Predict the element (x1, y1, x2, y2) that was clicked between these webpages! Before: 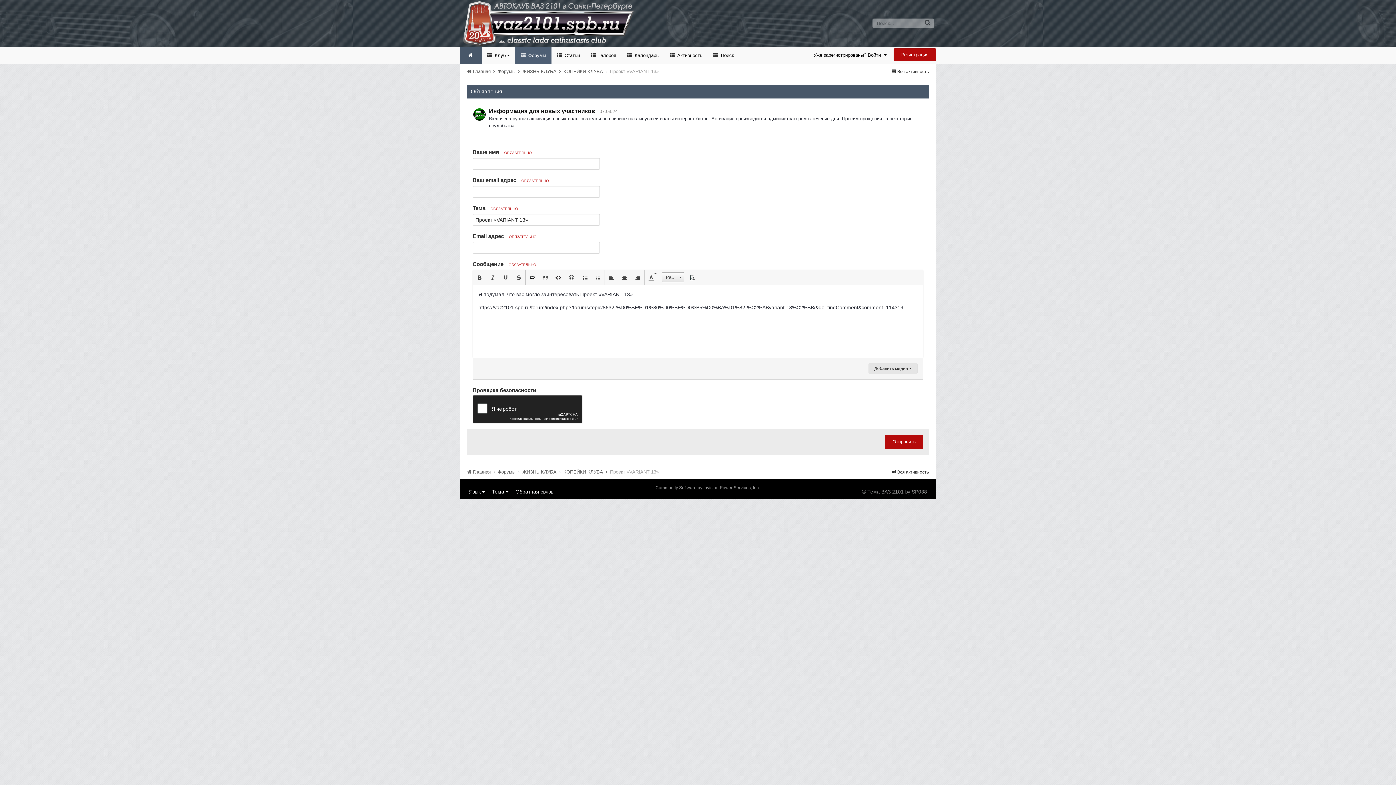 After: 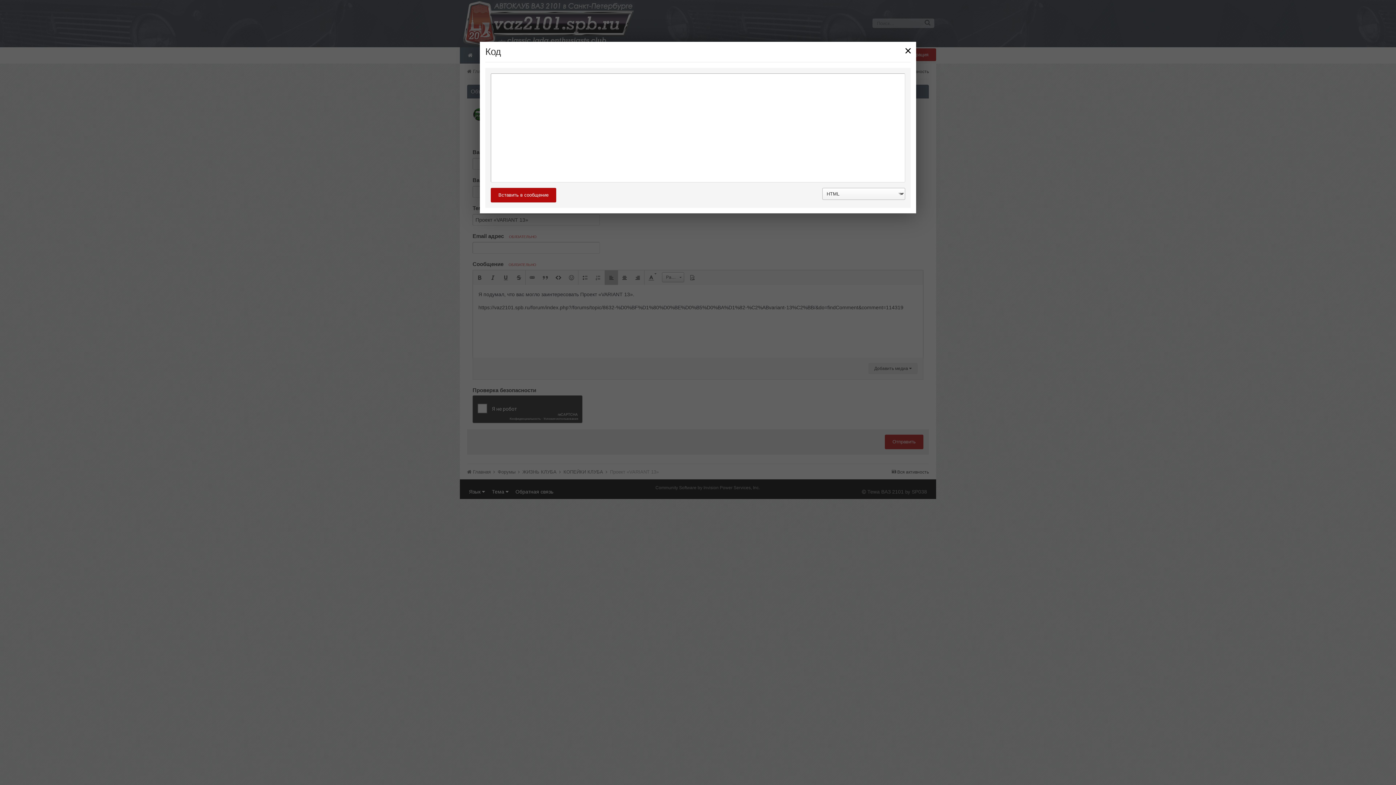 Action: bbox: (552, 270, 565, 285) label:  